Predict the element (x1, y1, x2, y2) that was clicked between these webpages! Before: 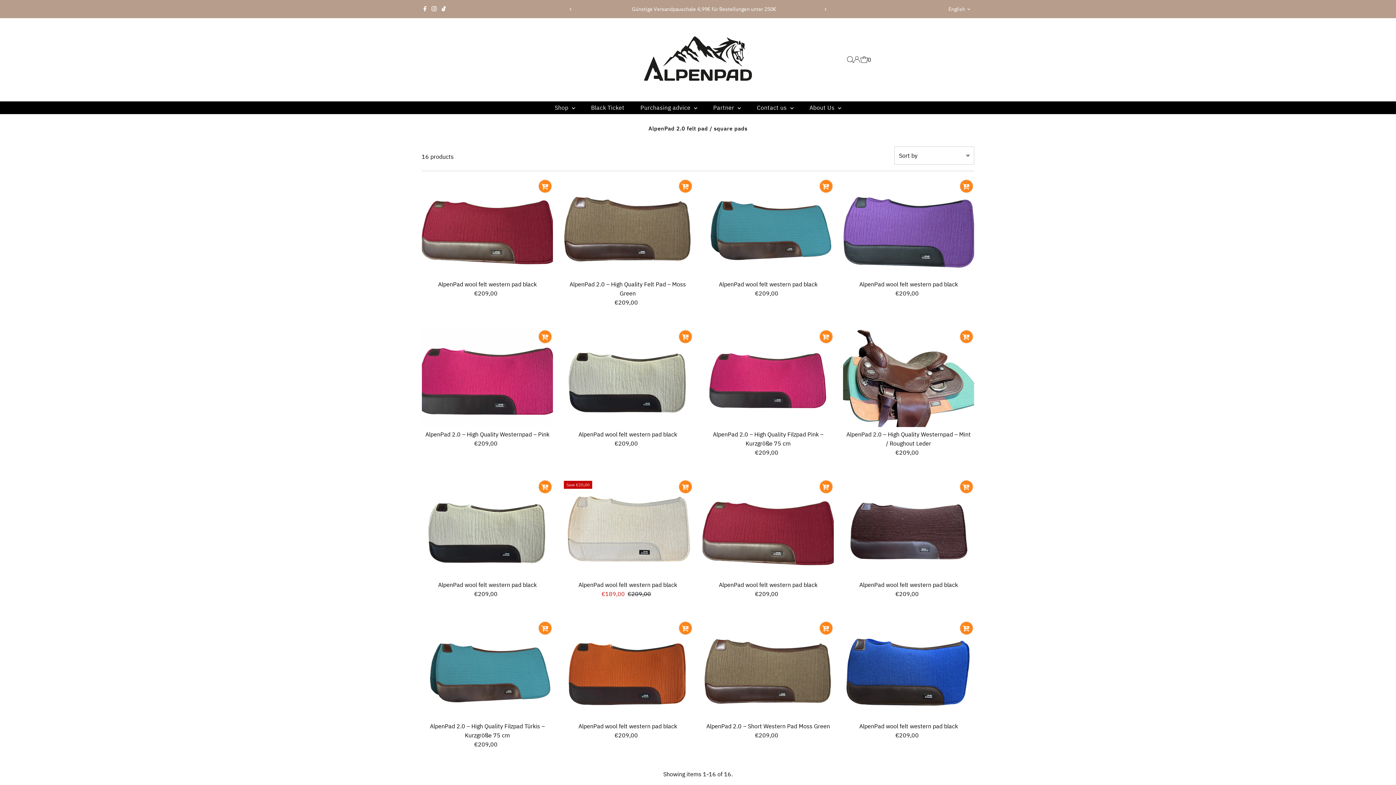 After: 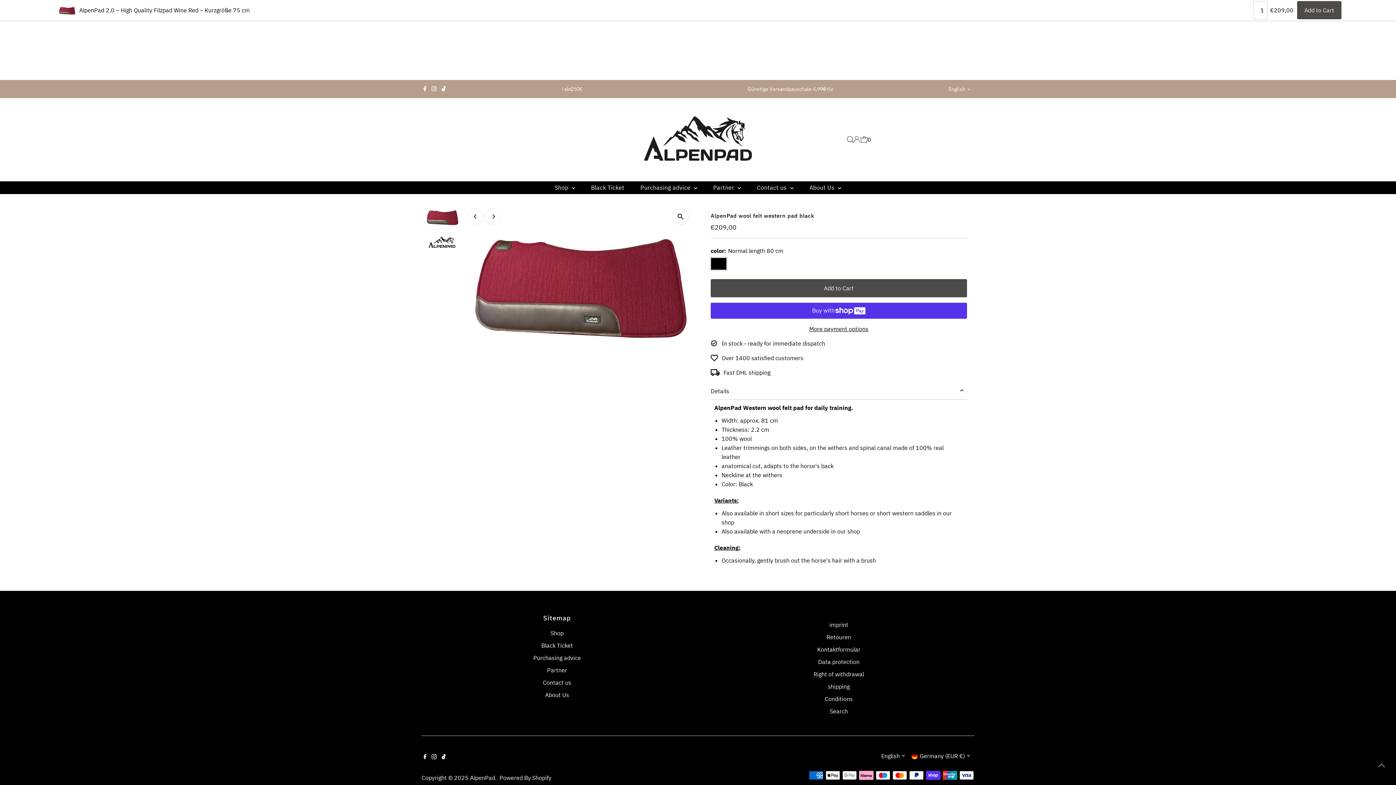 Action: bbox: (719, 581, 817, 588) label: AlpenPad wool felt western pad black